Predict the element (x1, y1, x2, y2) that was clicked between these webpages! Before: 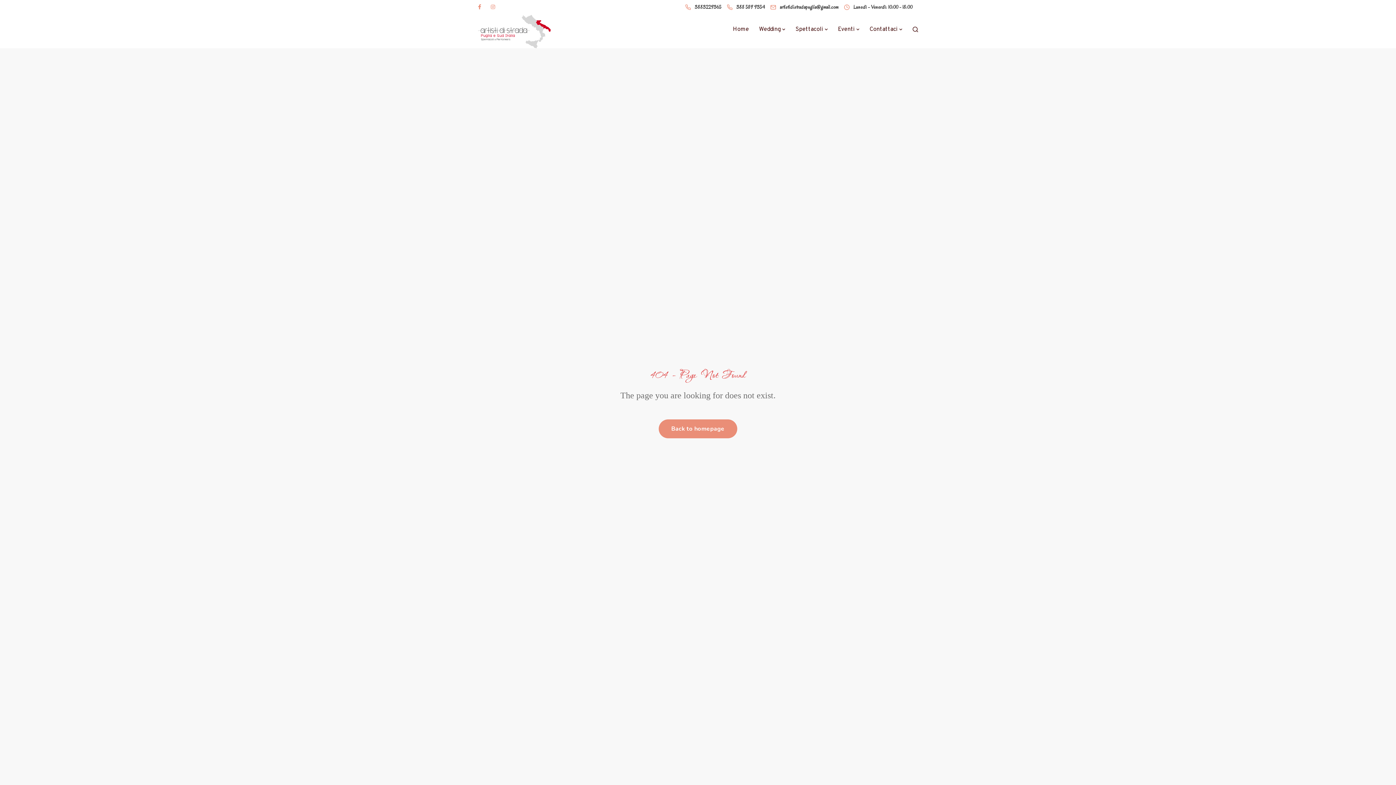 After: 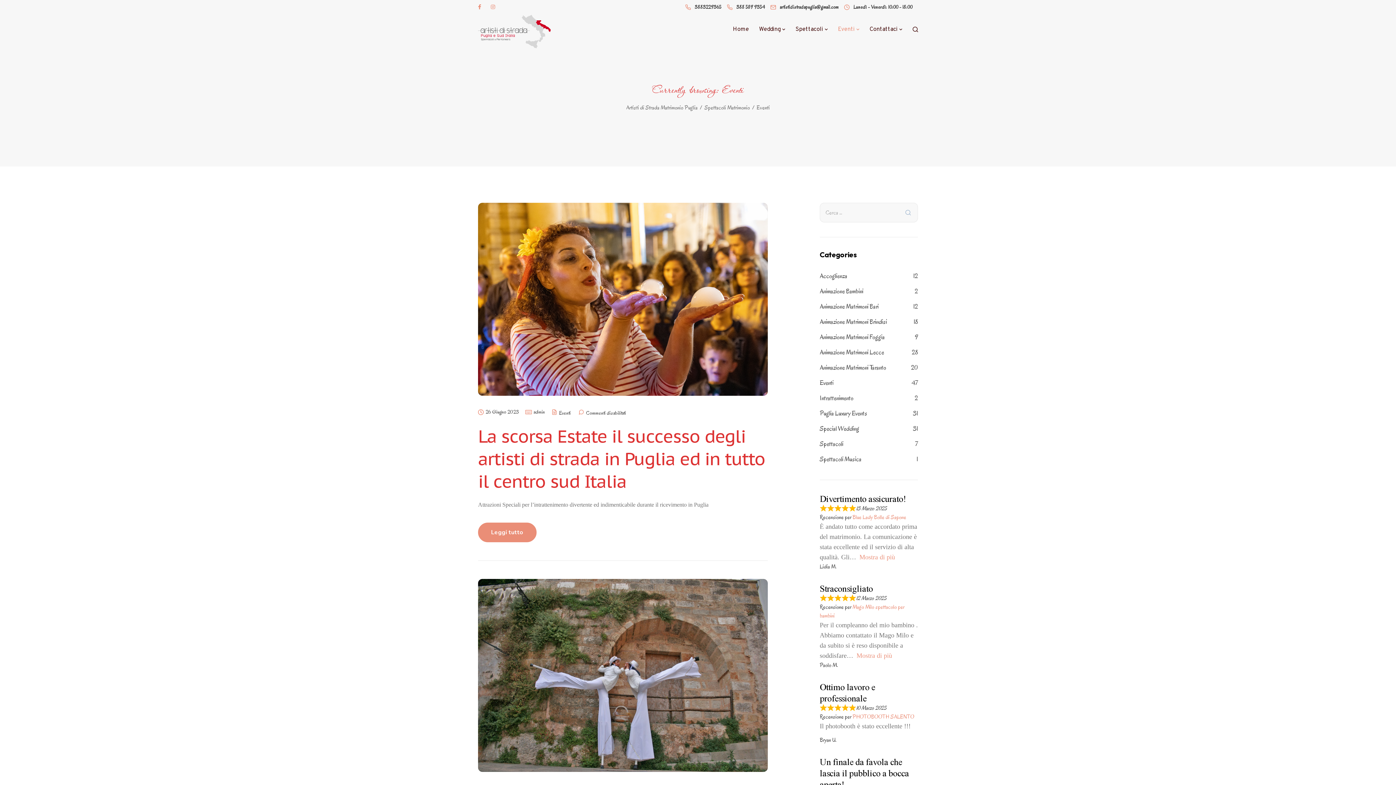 Action: bbox: (833, 14, 864, 44) label: Eventi